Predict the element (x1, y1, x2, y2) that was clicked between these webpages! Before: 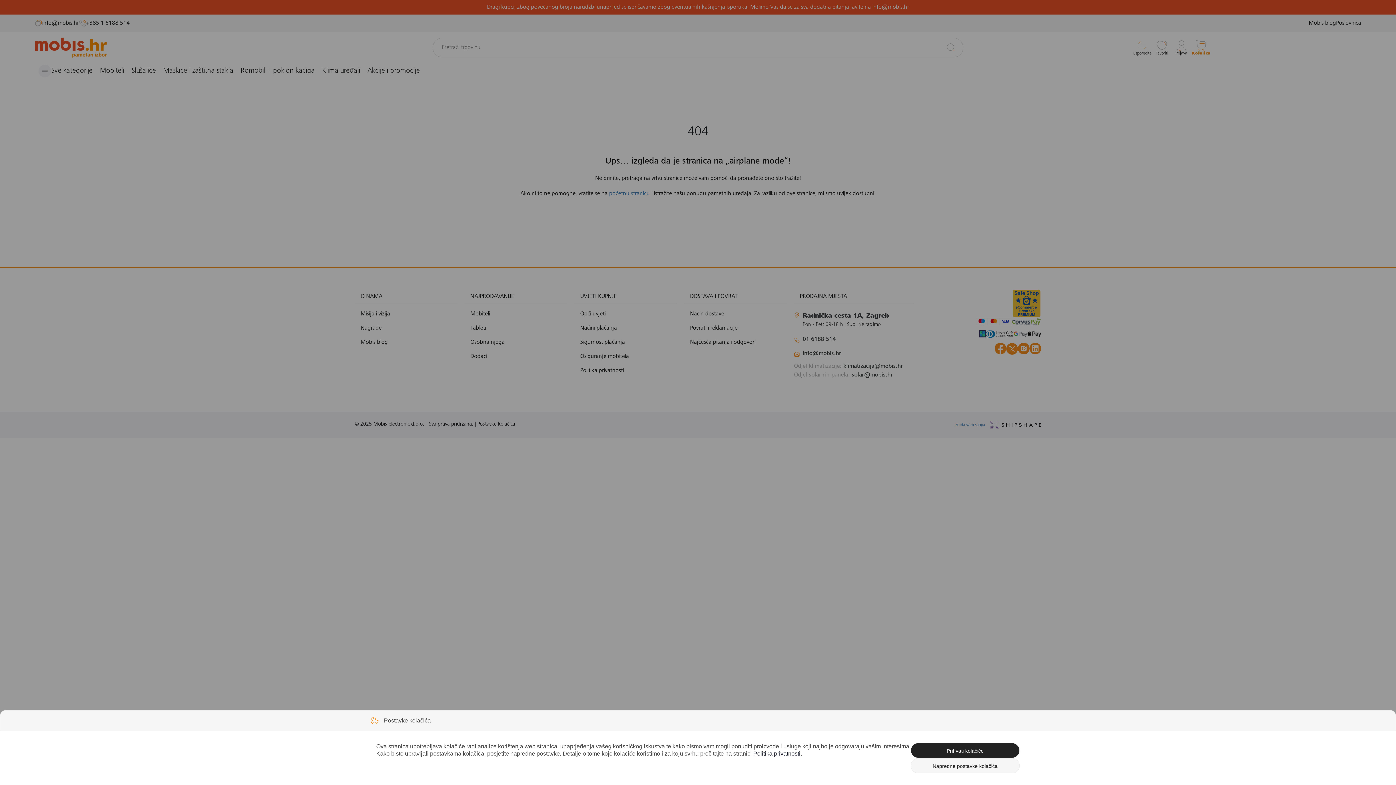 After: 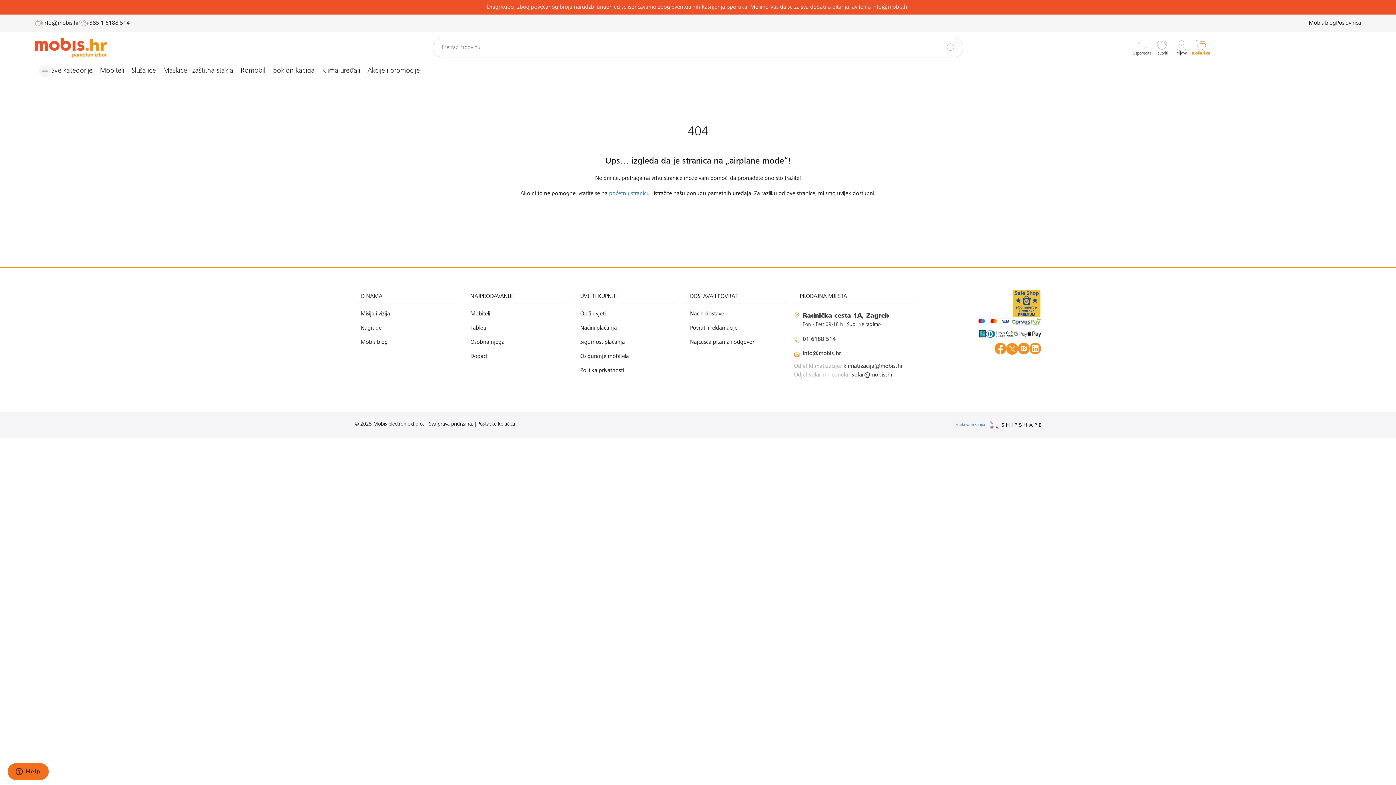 Action: bbox: (910, 743, 1020, 758) label: Prihvati kolačiće